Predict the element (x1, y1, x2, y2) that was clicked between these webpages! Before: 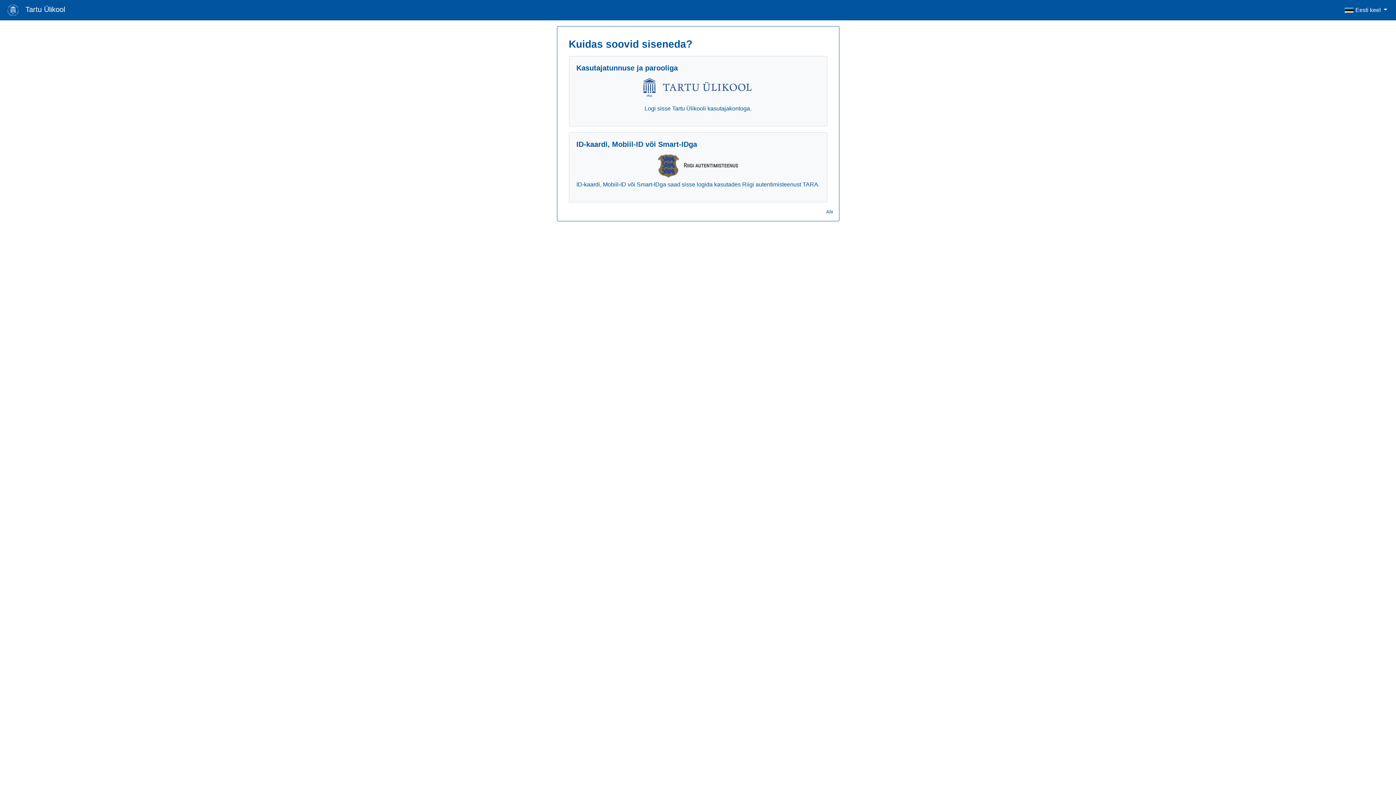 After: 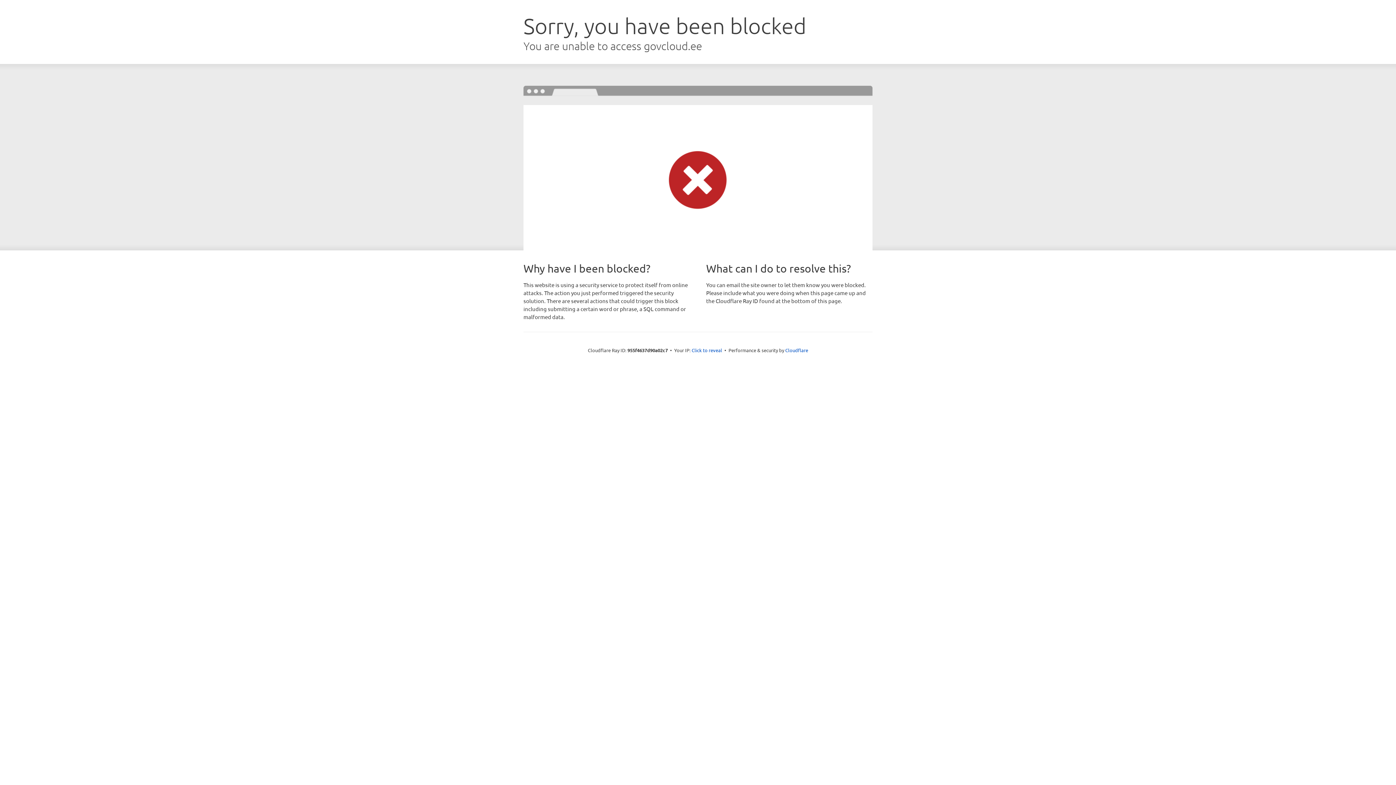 Action: bbox: (658, 154, 766, 197)